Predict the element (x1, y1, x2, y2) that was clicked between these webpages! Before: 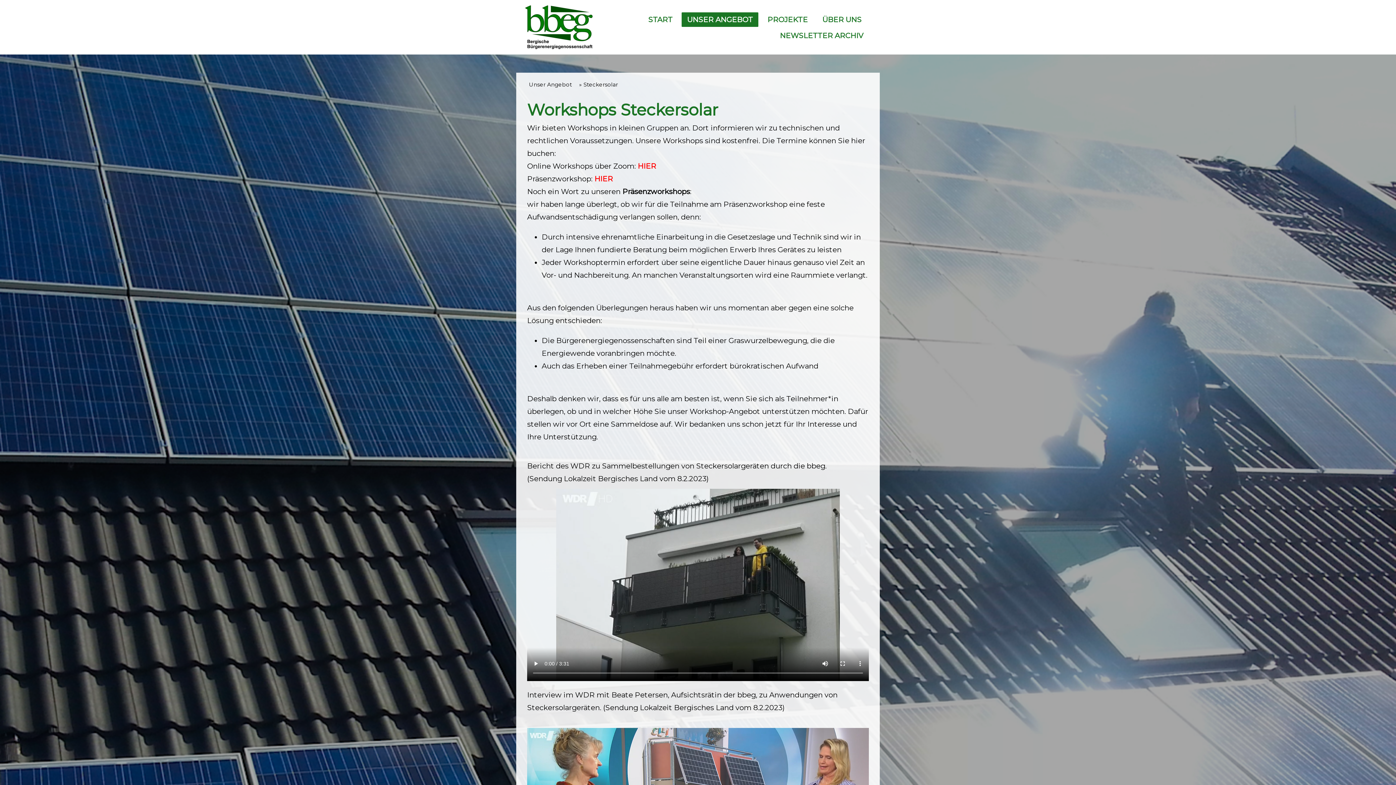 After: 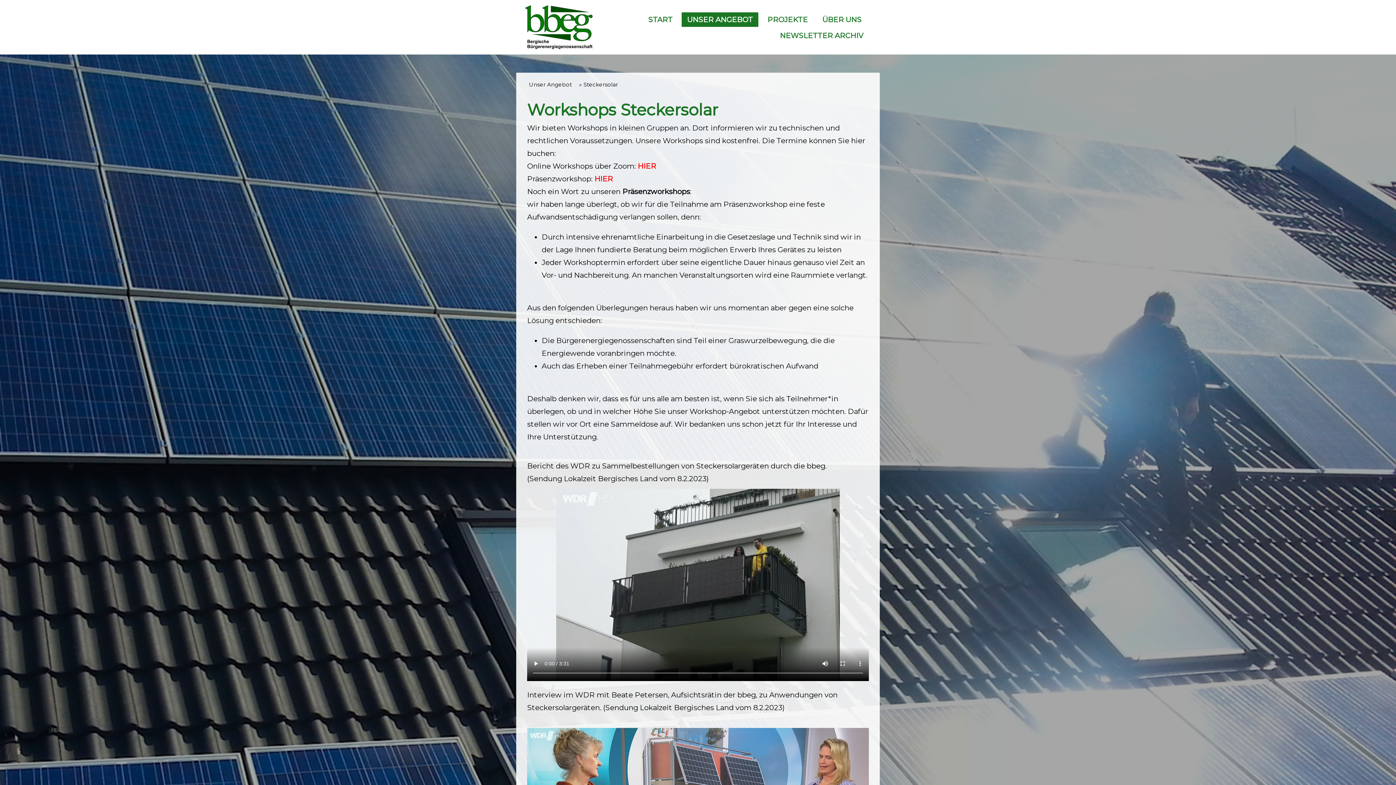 Action: label: HIER bbox: (594, 174, 613, 183)